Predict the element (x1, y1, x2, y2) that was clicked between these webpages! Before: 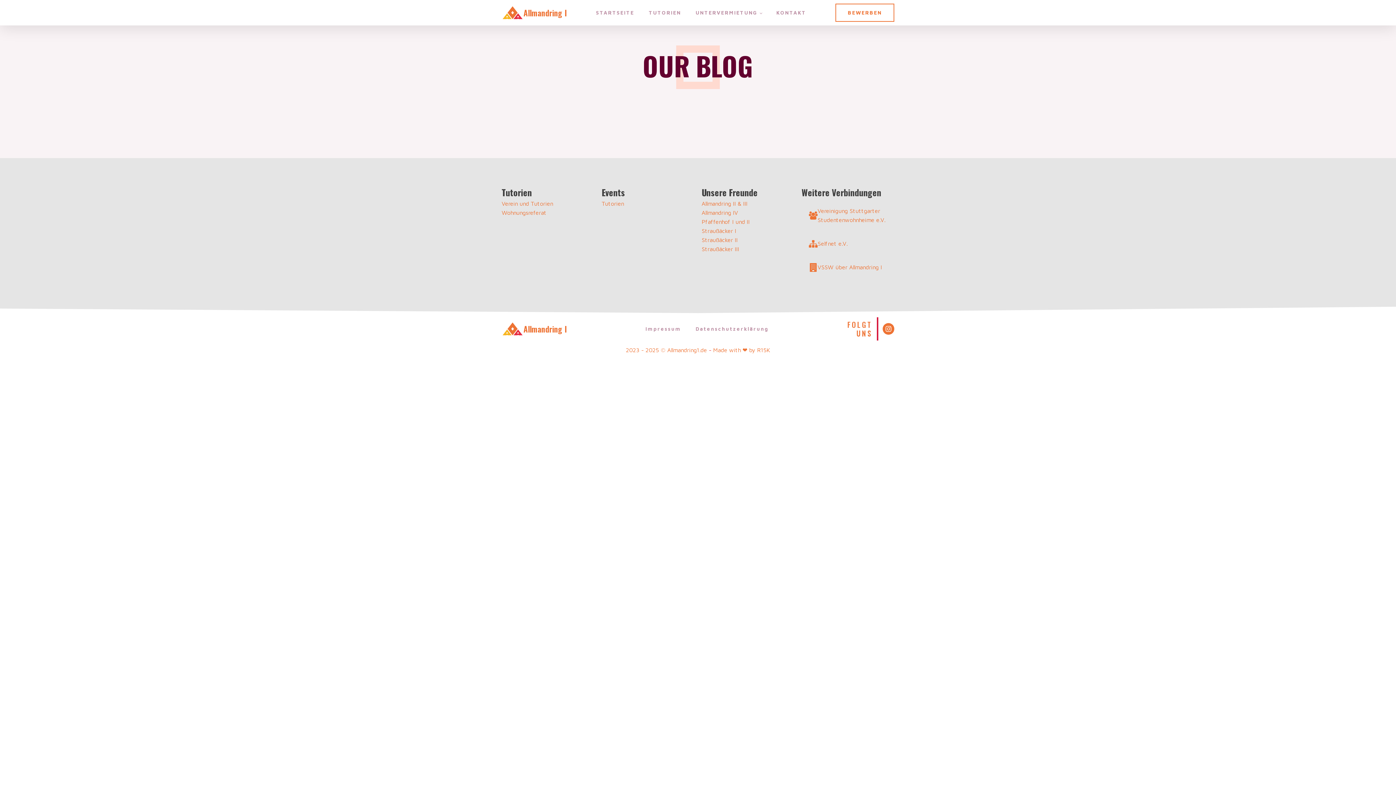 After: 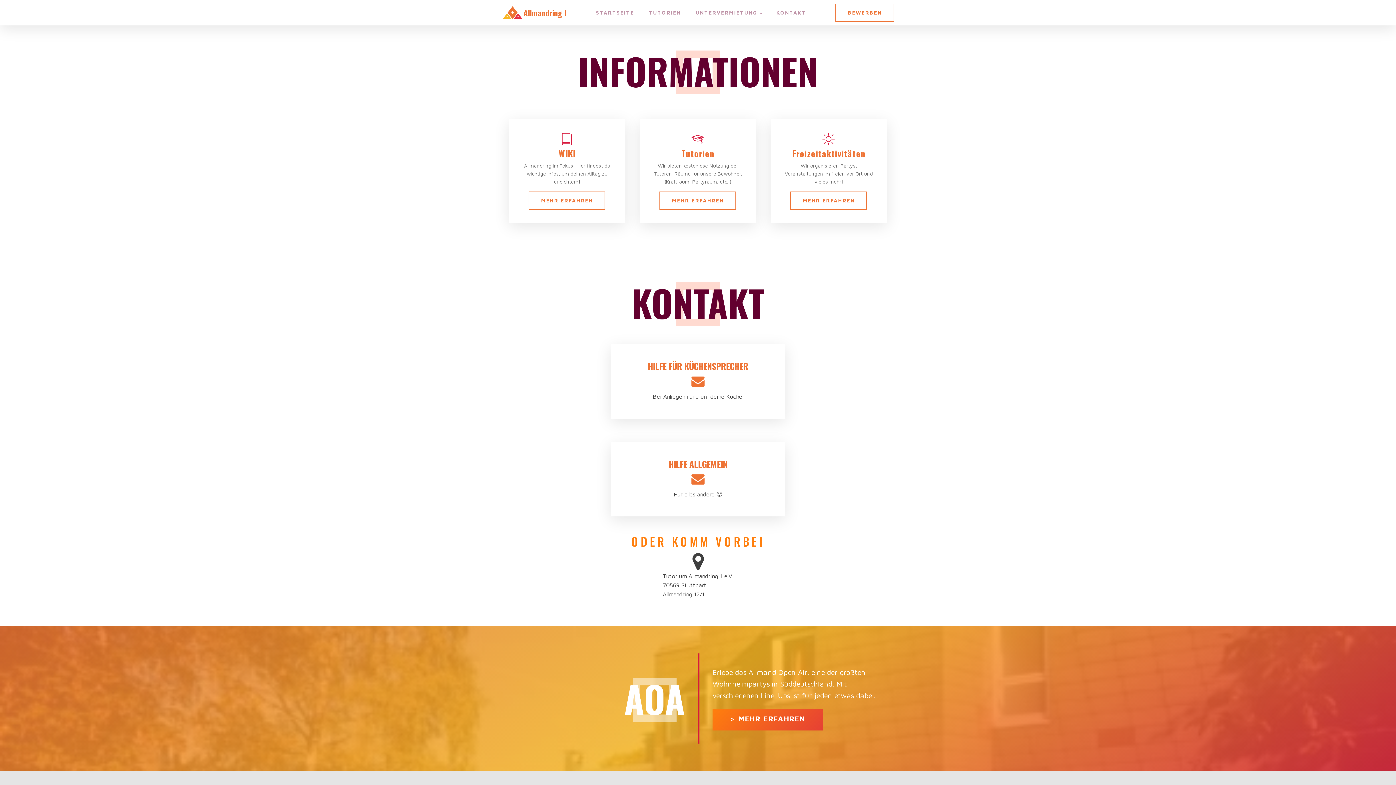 Action: bbox: (769, 0, 813, 25) label: KONTAKT